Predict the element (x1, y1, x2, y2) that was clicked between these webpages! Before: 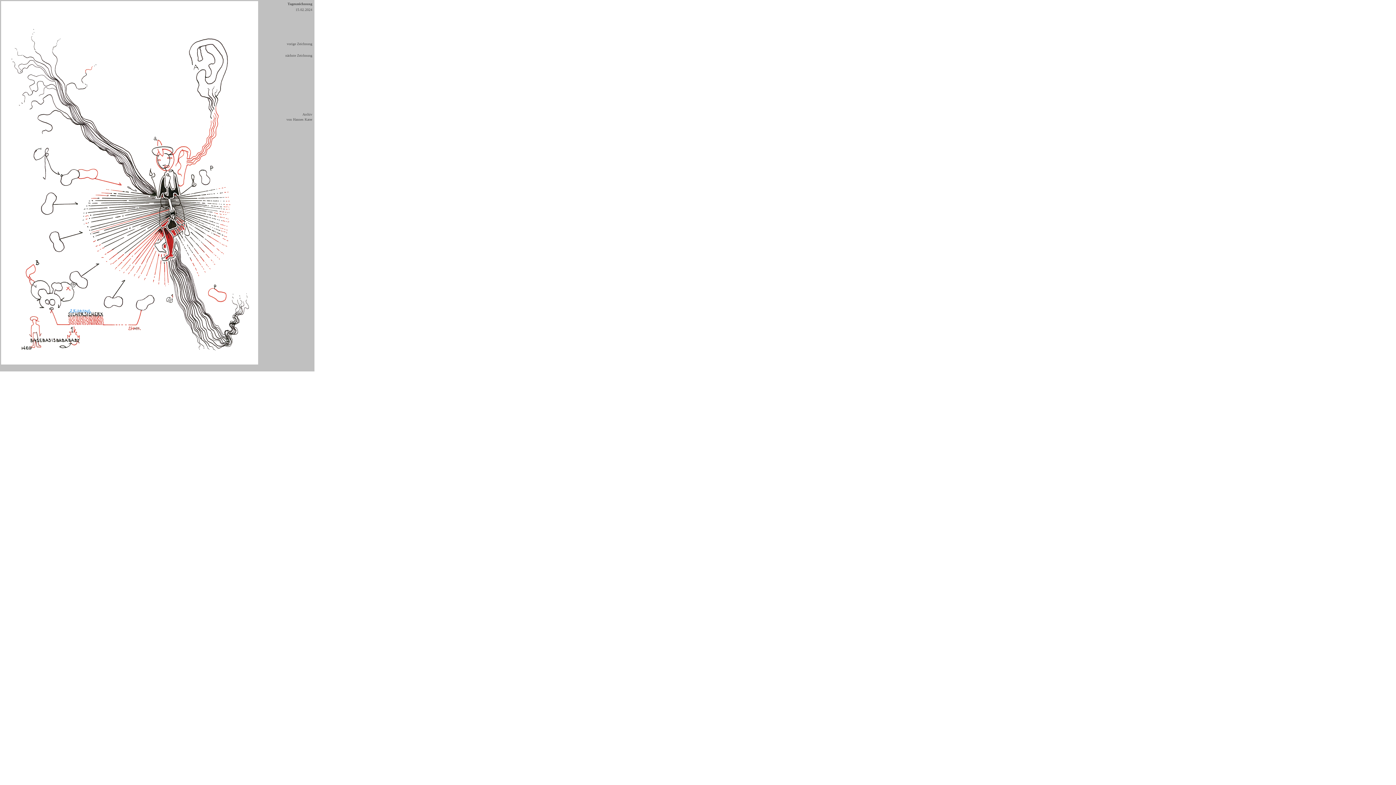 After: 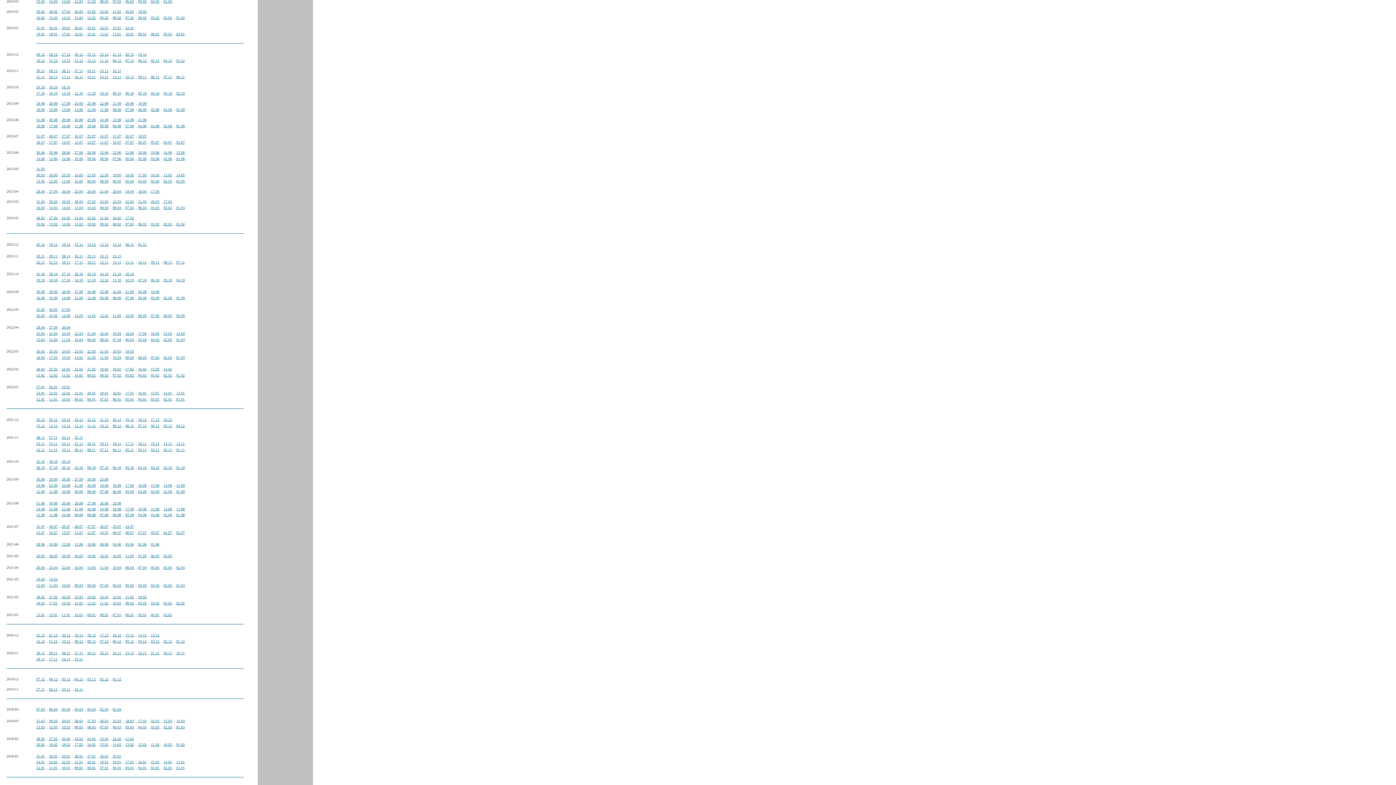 Action: bbox: (295, 7, 312, 11) label: 15.02.2024